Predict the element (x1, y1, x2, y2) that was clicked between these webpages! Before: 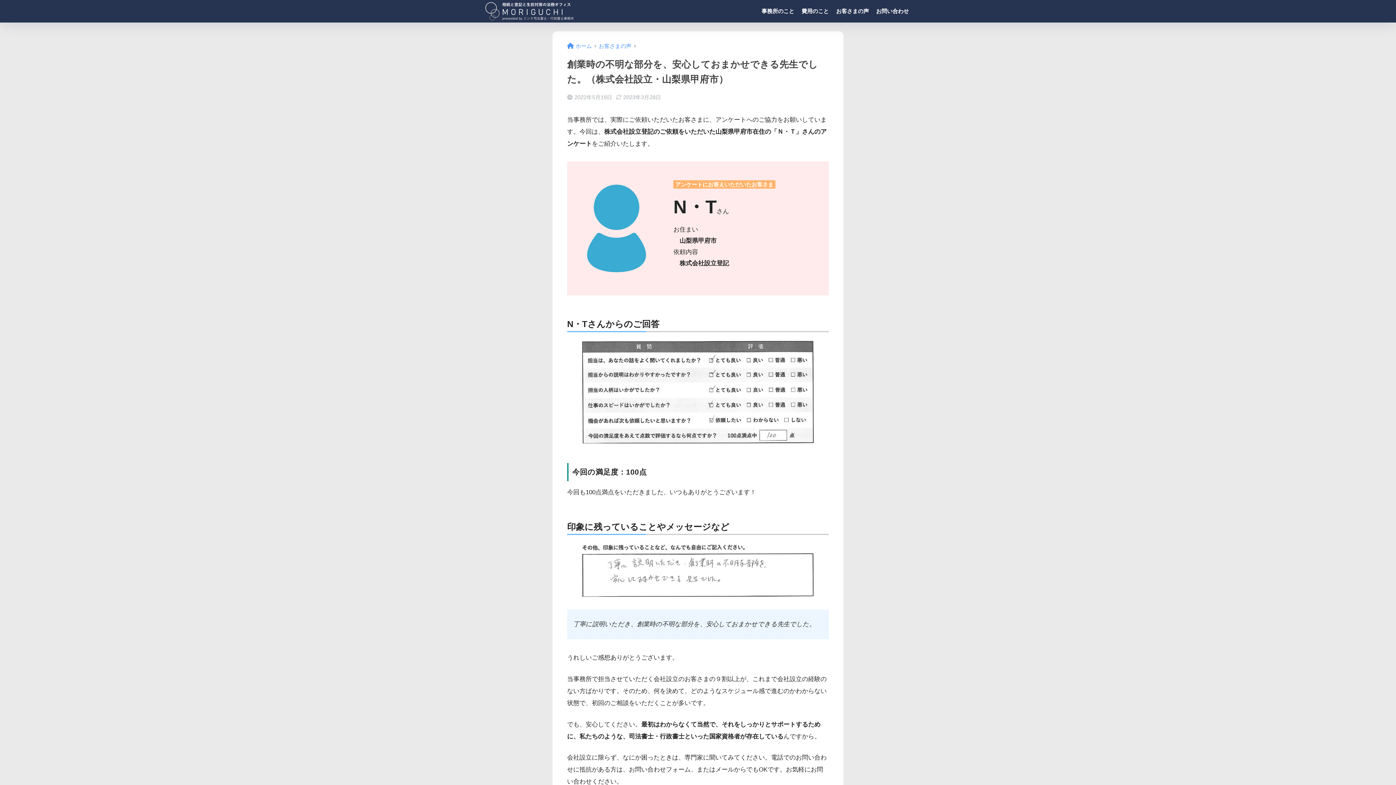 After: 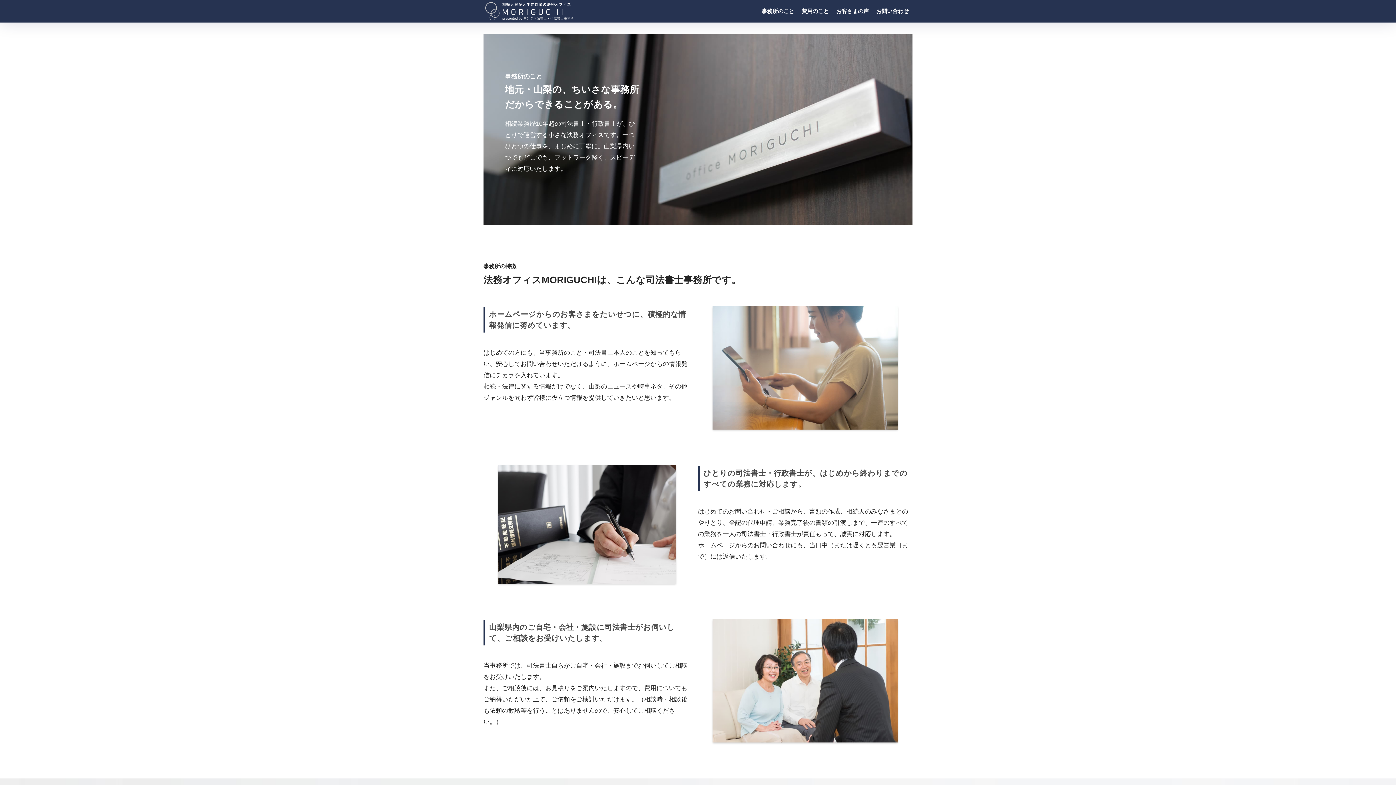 Action: label: 事務所のこと bbox: (758, 0, 798, 22)